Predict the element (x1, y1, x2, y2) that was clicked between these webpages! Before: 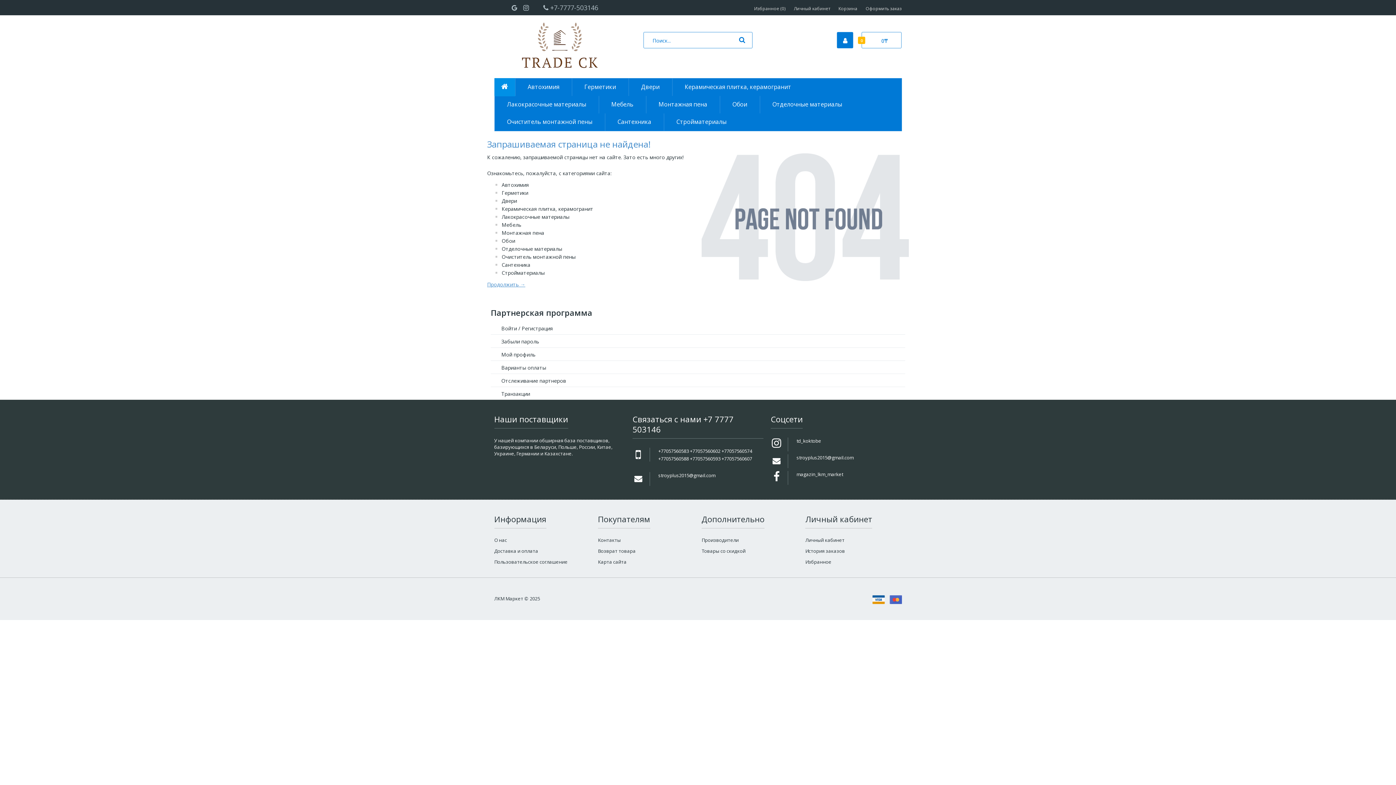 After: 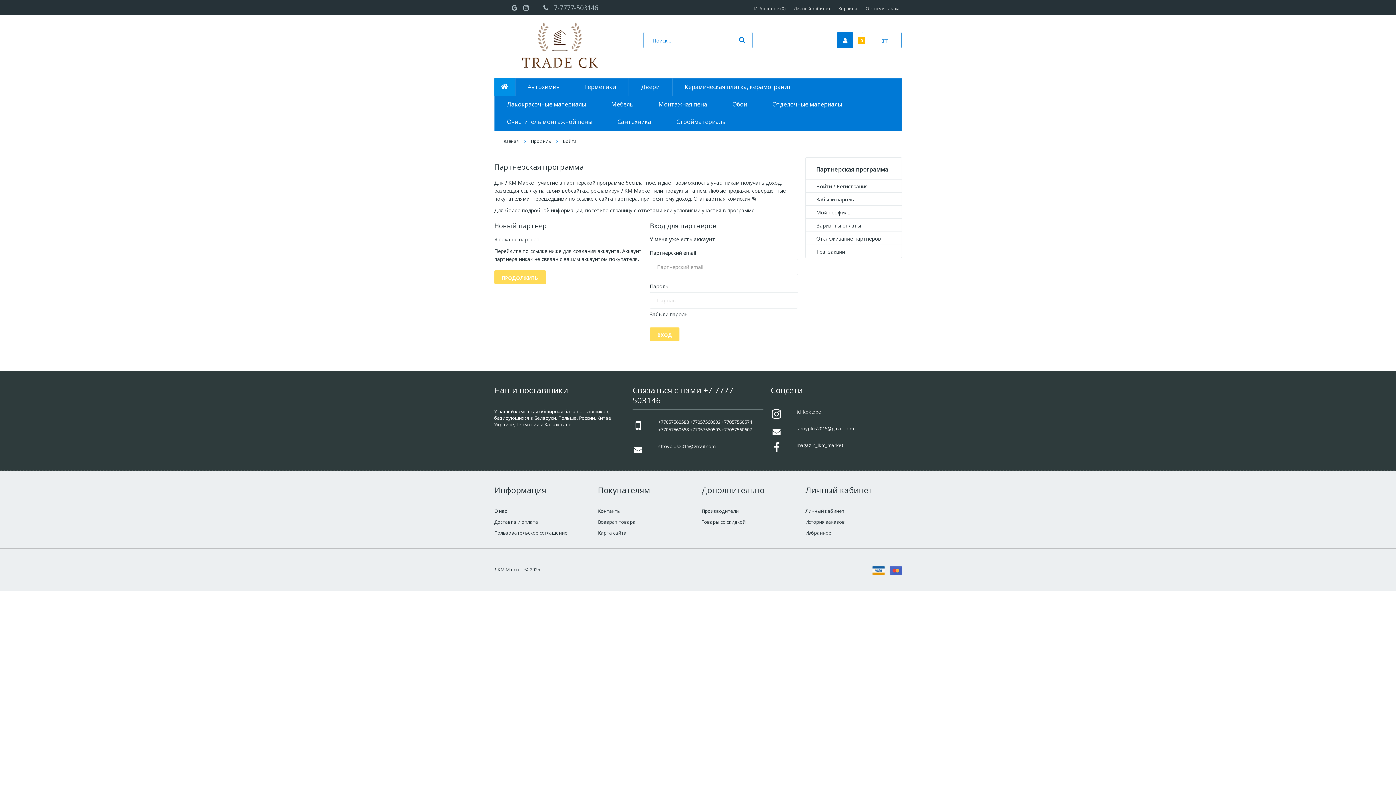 Action: label: Войти bbox: (490, 325, 517, 332)